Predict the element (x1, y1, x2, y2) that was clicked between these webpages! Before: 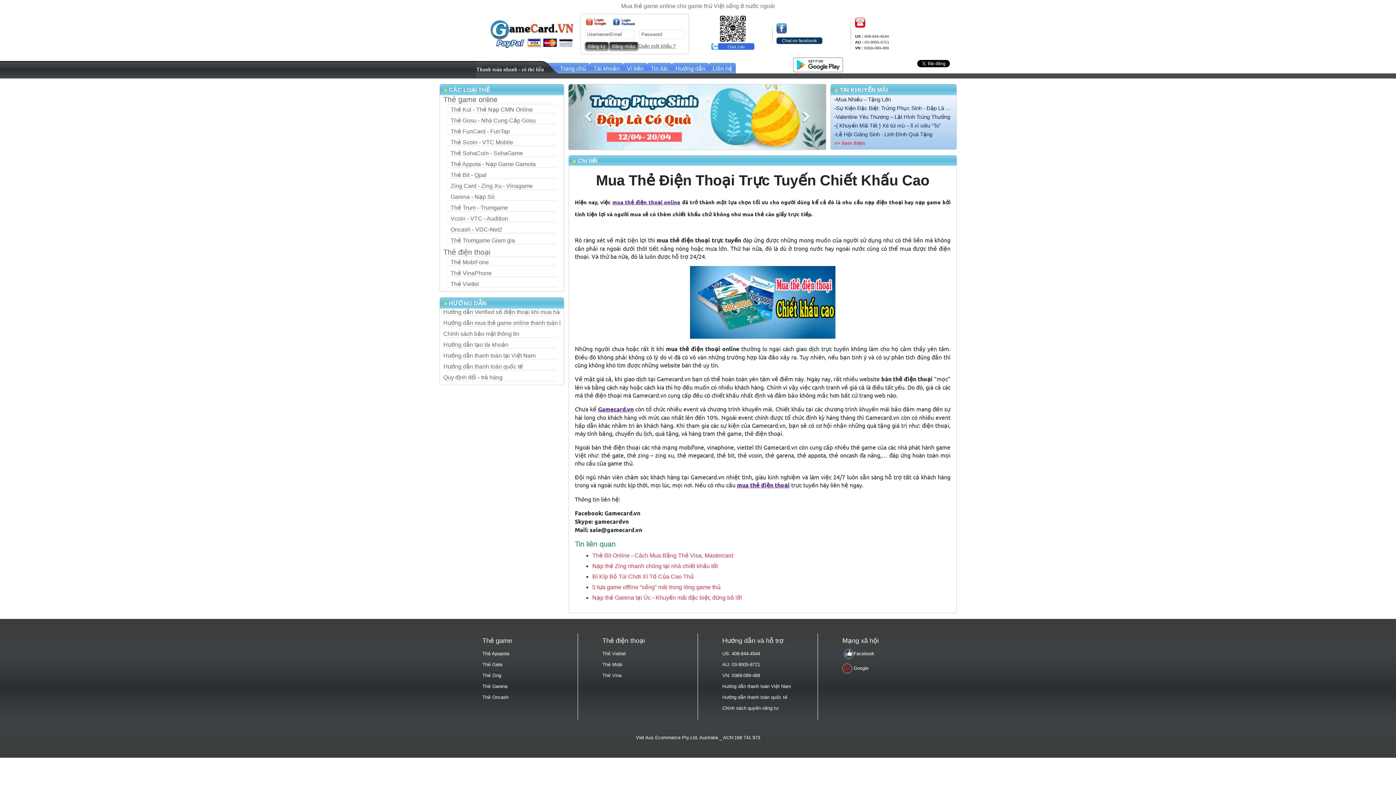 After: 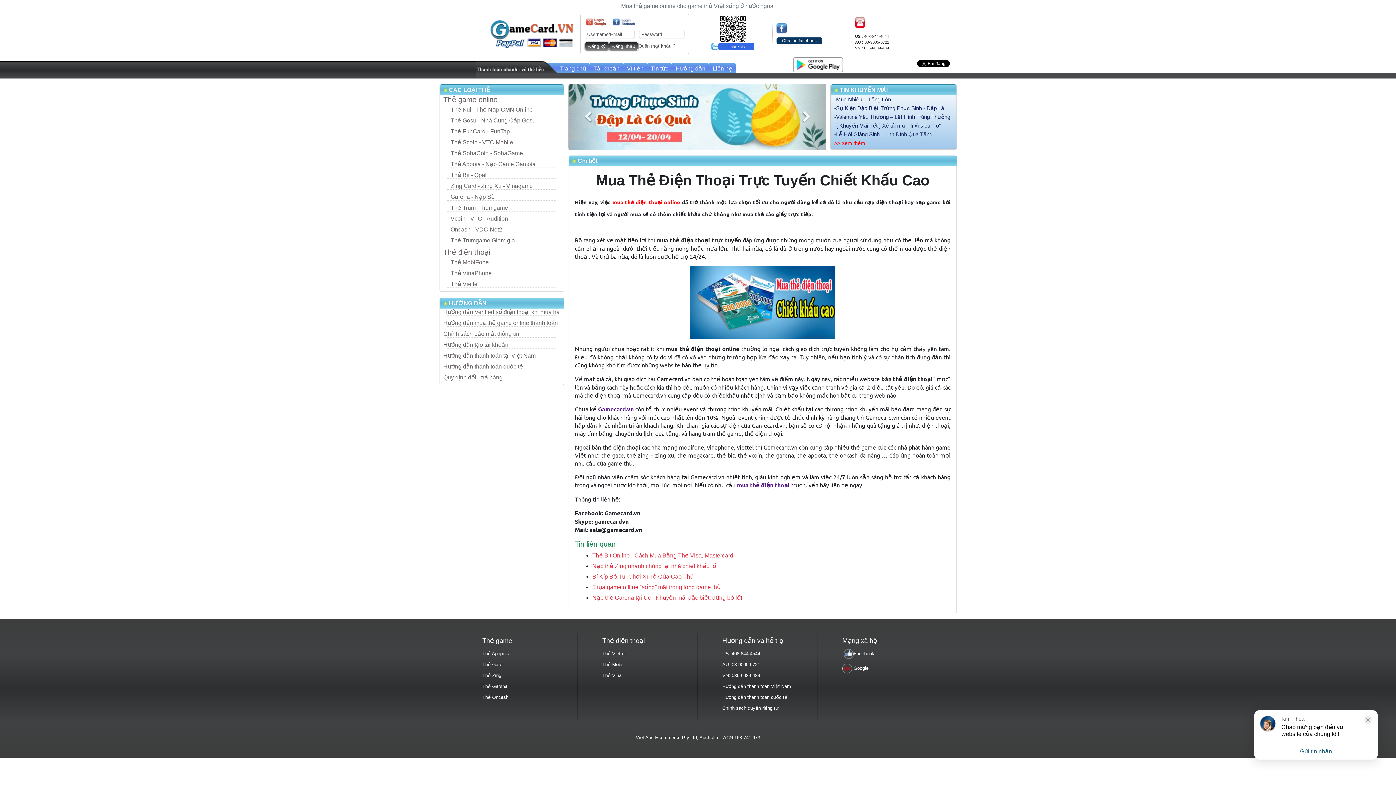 Action: bbox: (612, 198, 680, 205) label: mua thẻ điện thoại online